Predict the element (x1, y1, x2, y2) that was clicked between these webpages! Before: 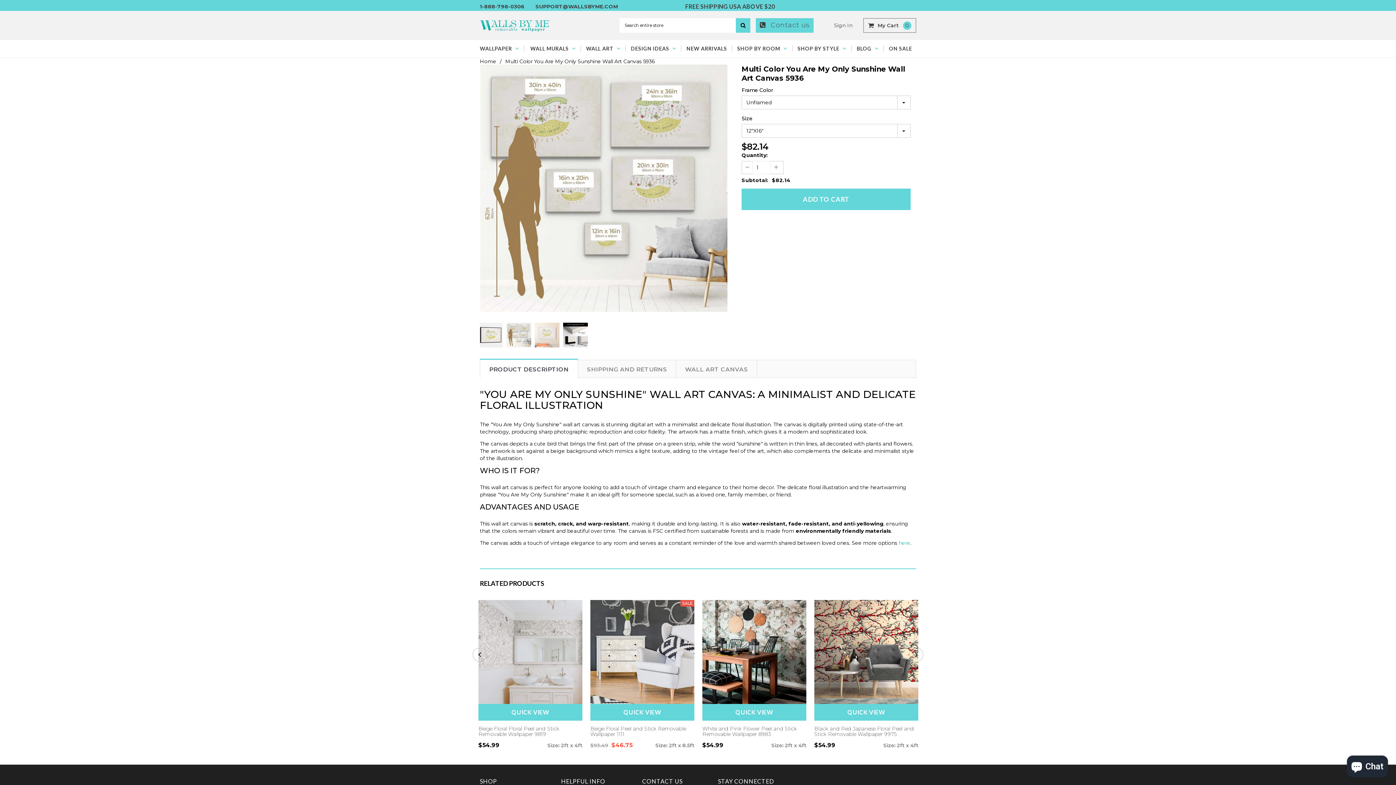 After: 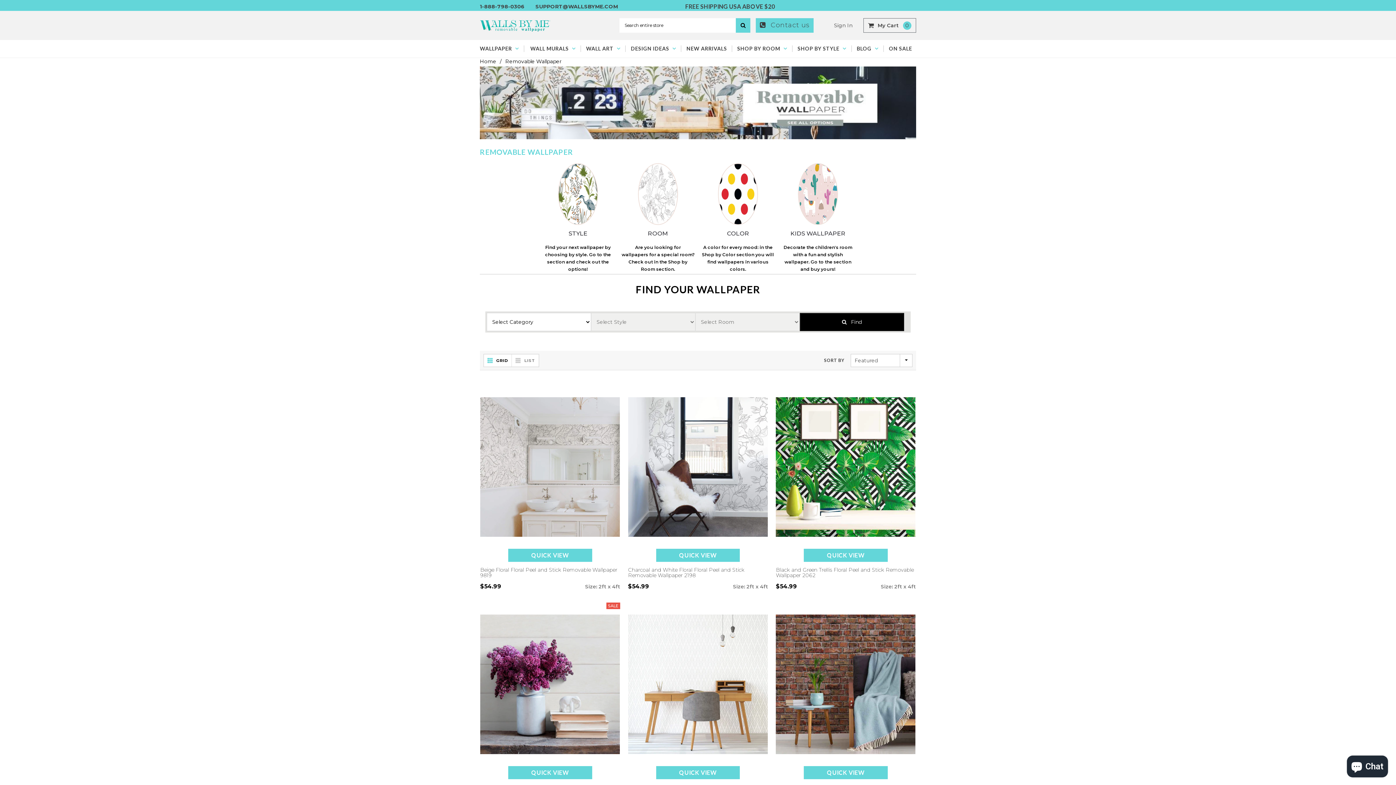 Action: label: WALLPAPER  bbox: (480, 40, 524, 57)